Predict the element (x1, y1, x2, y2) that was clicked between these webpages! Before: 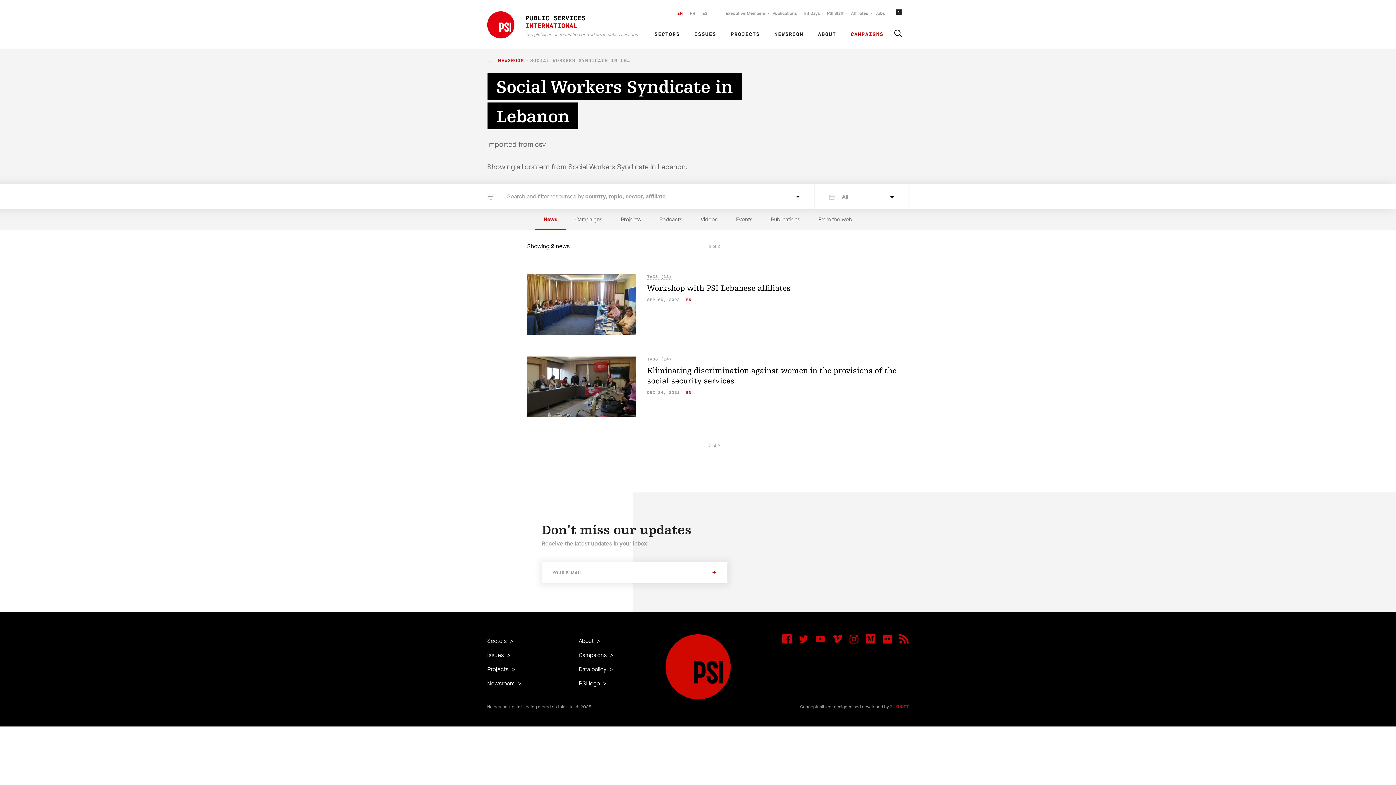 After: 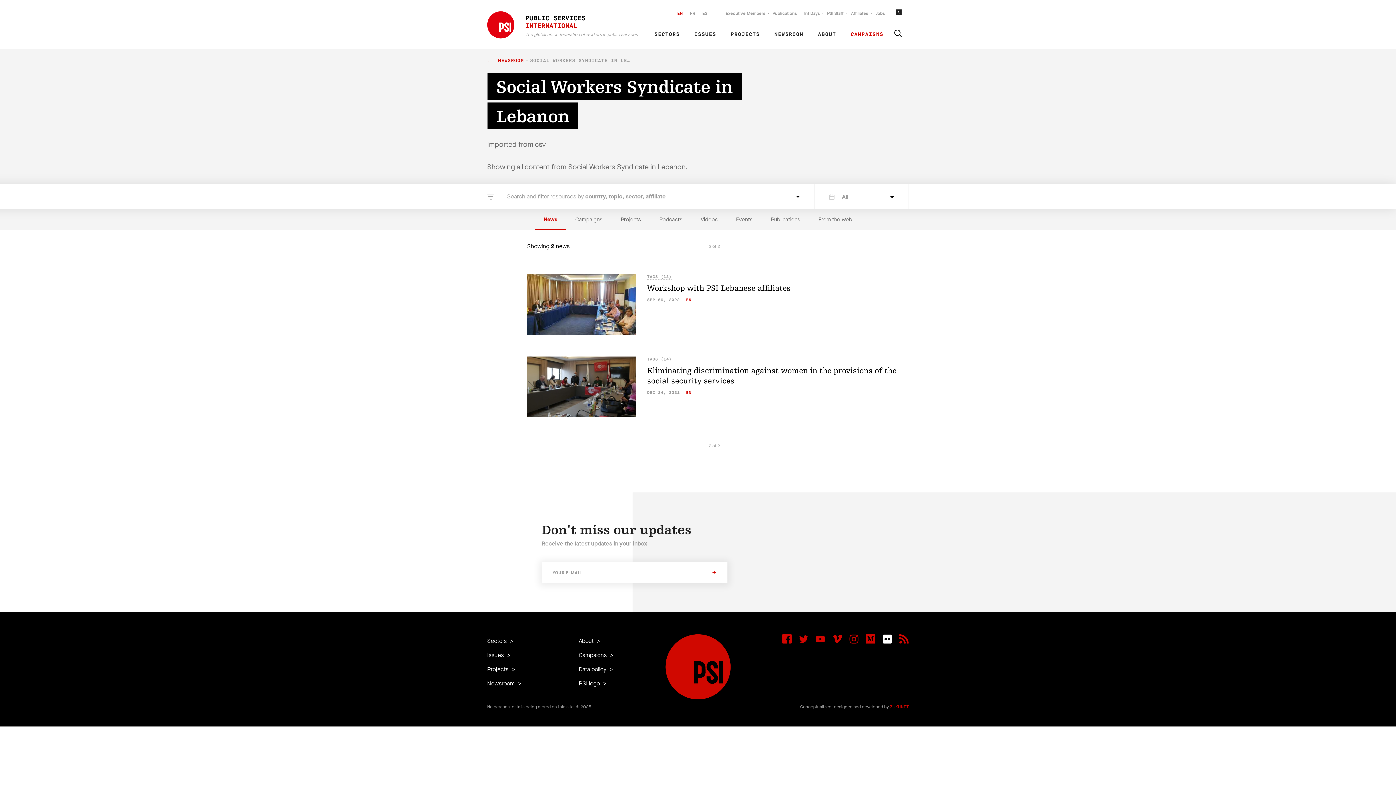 Action: bbox: (882, 634, 892, 645)